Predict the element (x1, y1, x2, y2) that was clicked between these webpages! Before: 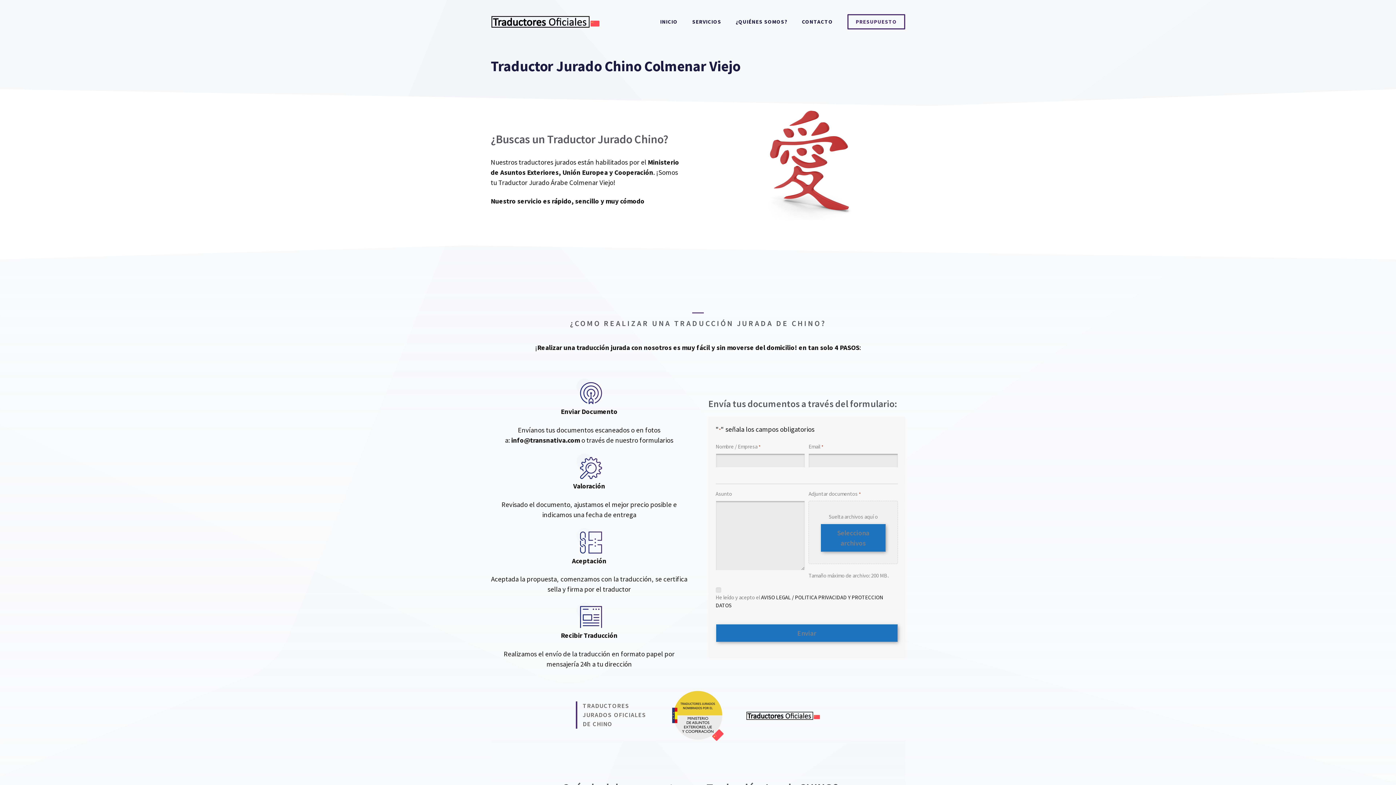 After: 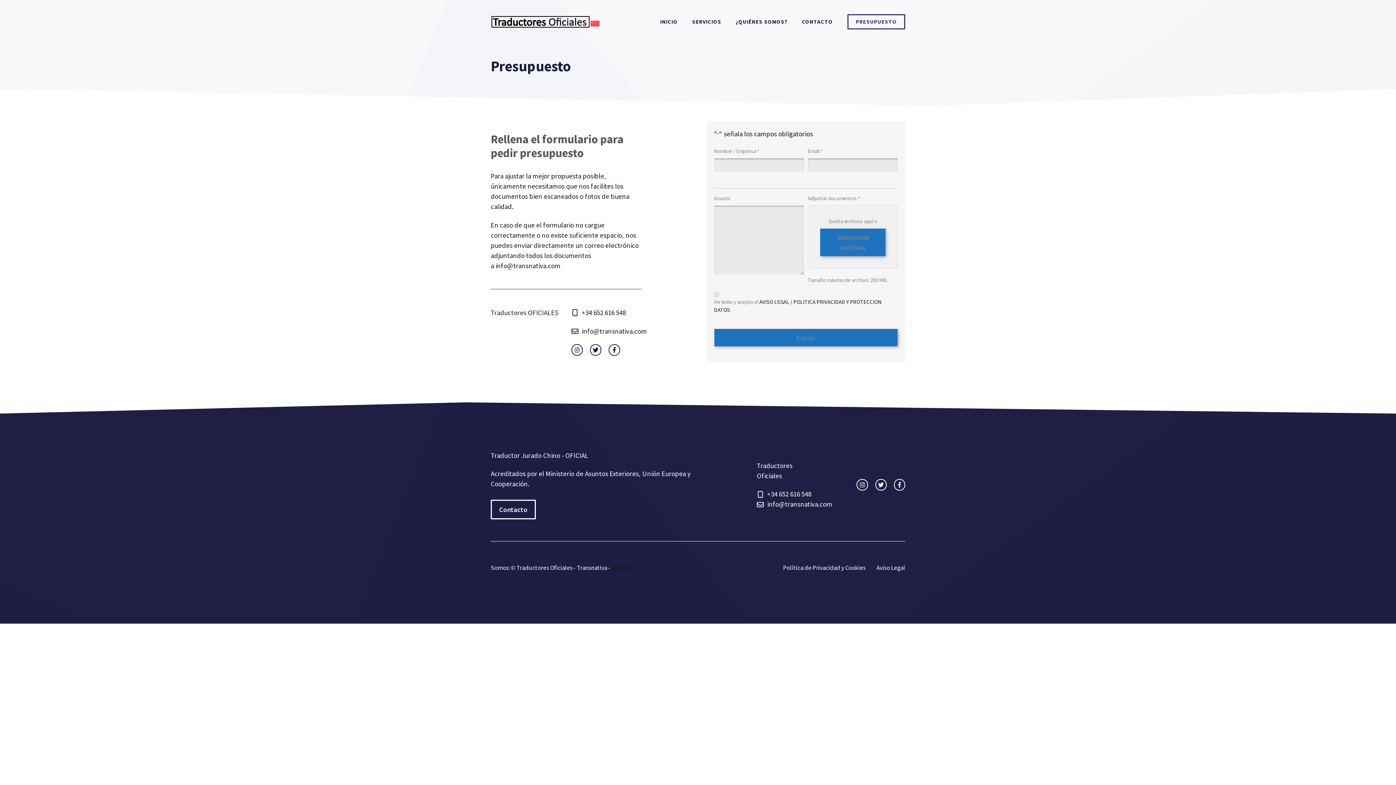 Action: label: PRESUPUESTO bbox: (847, 14, 905, 29)